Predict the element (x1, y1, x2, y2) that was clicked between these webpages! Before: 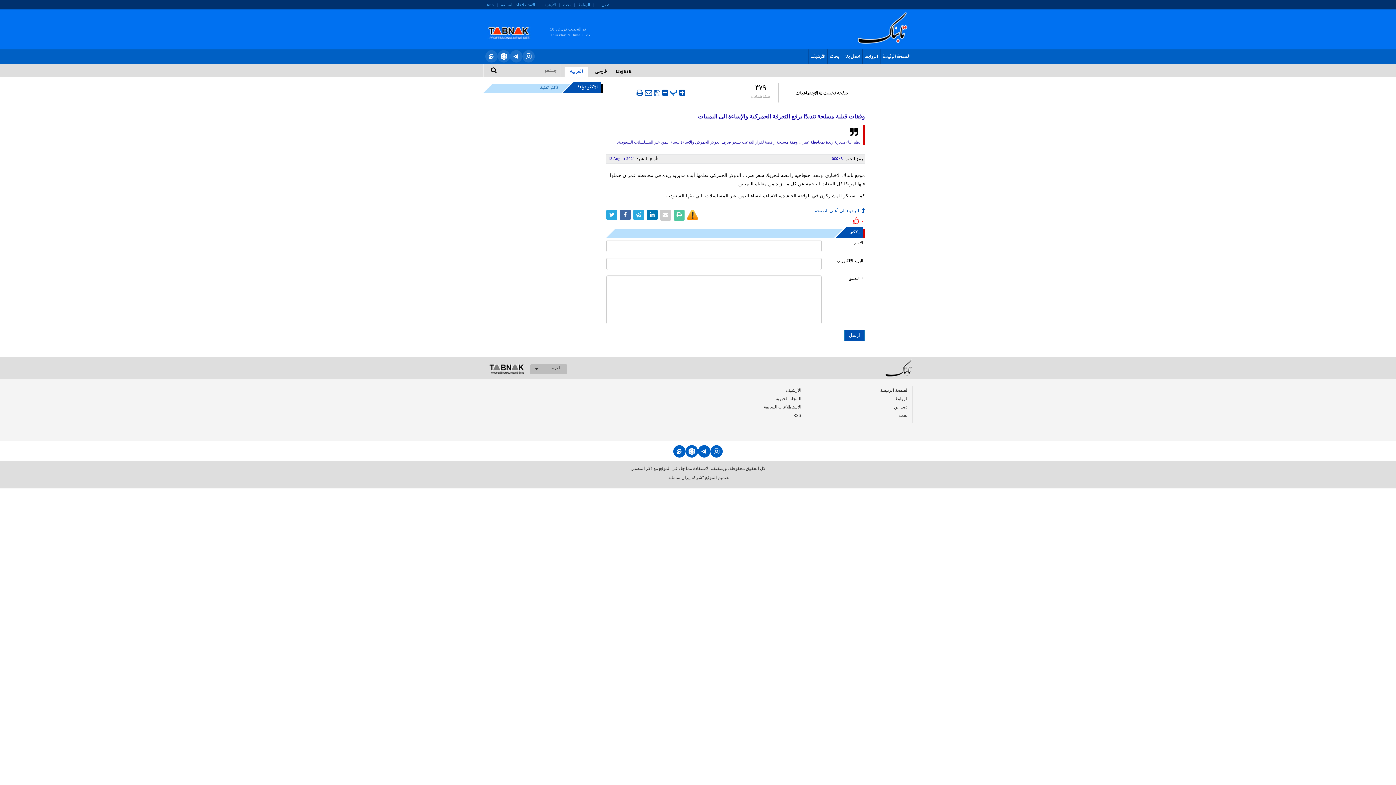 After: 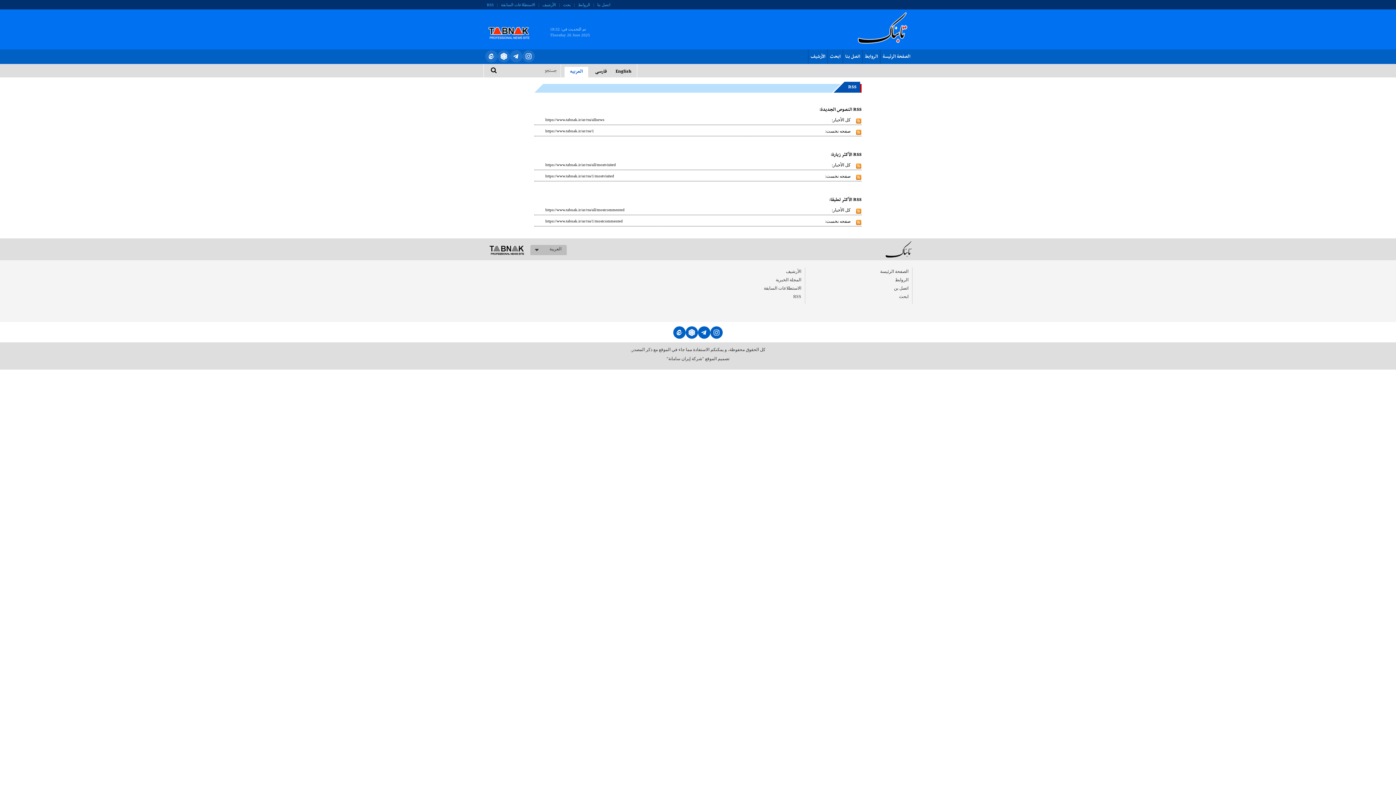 Action: bbox: (698, 411, 805, 420) label: RSS